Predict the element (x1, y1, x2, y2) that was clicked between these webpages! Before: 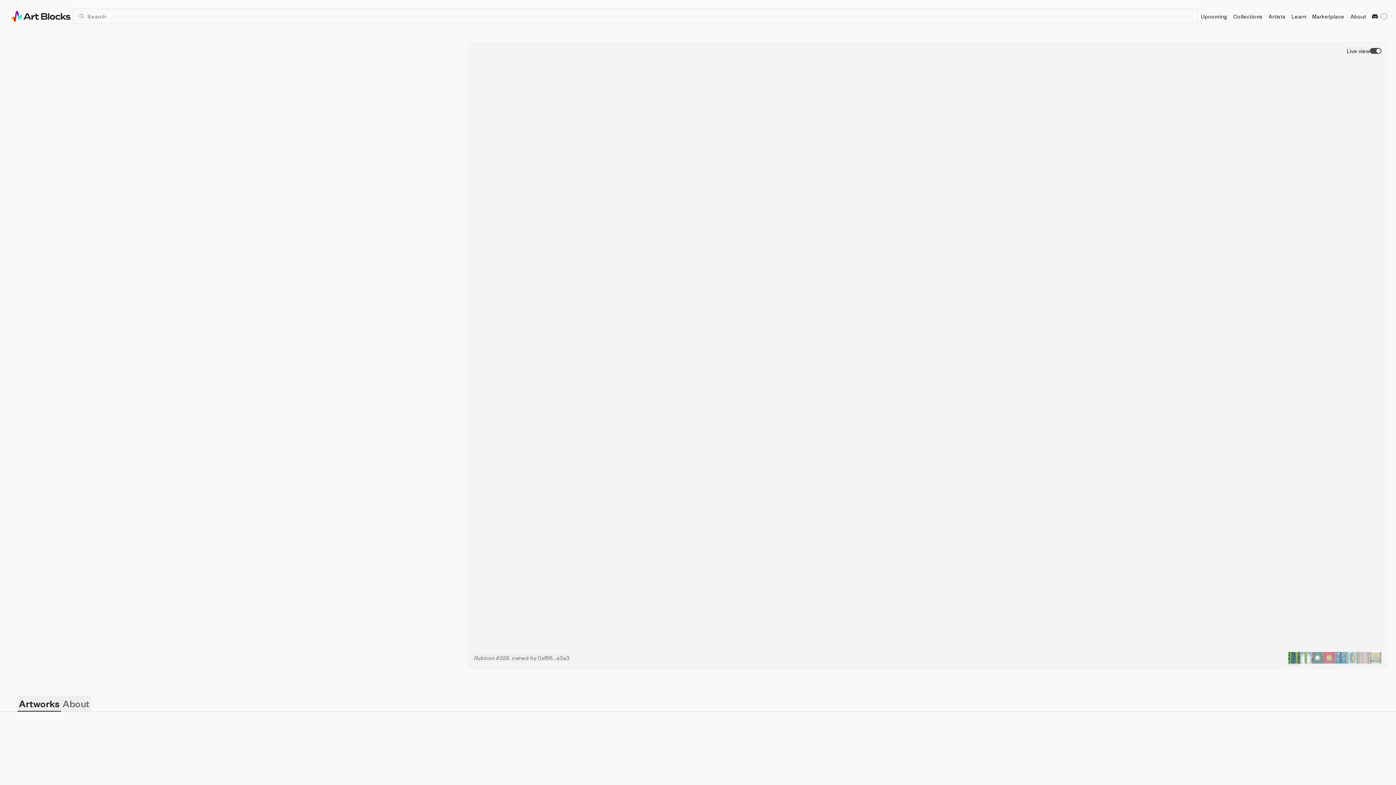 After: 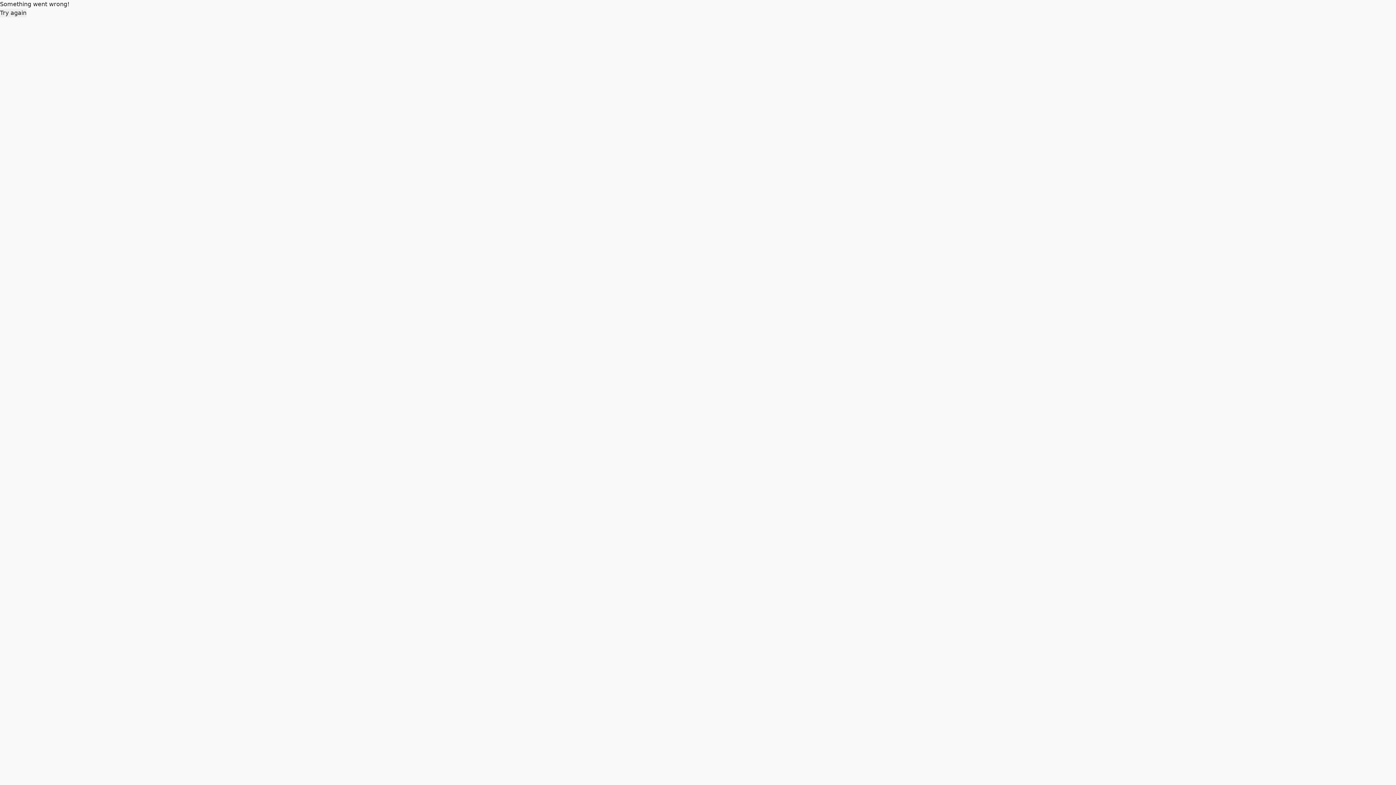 Action: bbox: (1230, 9, 1266, 22) label: Collections